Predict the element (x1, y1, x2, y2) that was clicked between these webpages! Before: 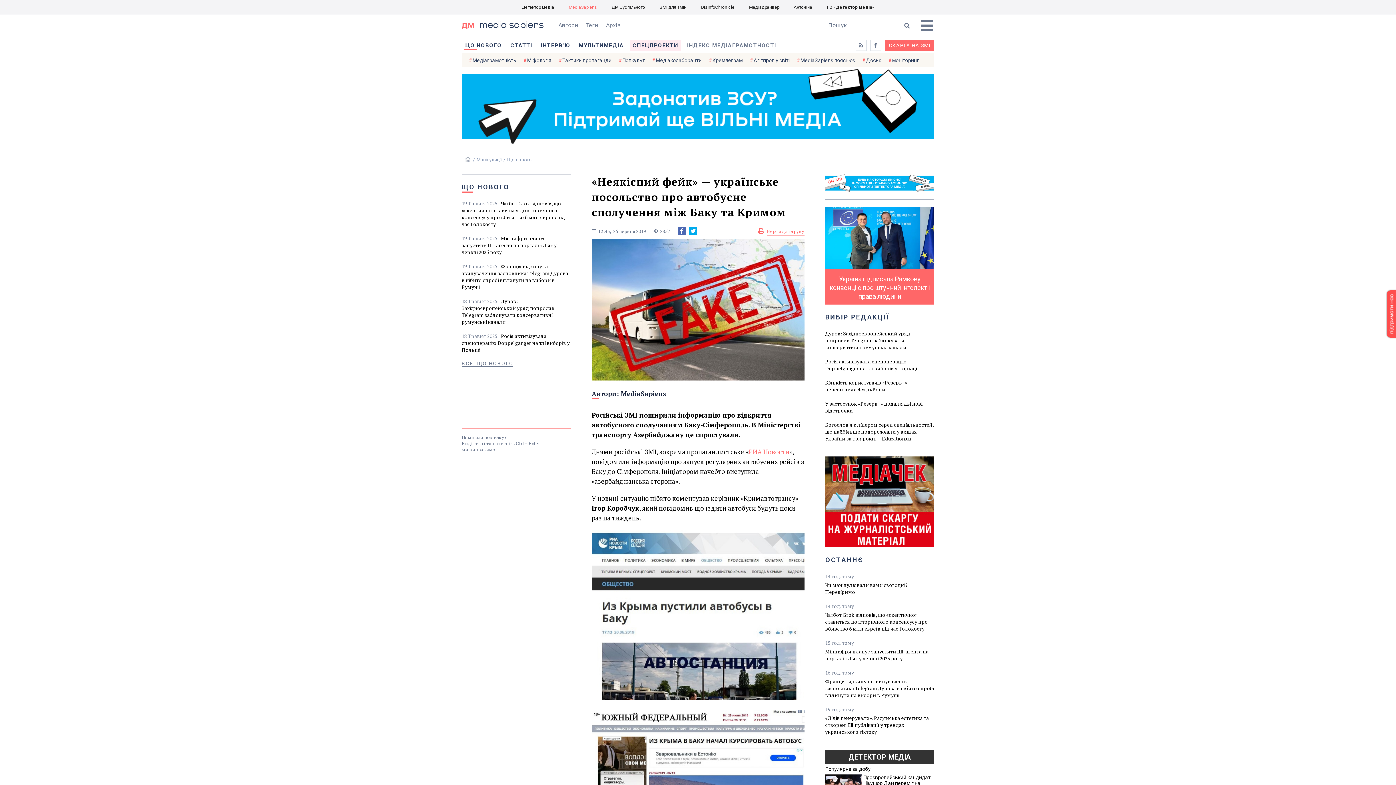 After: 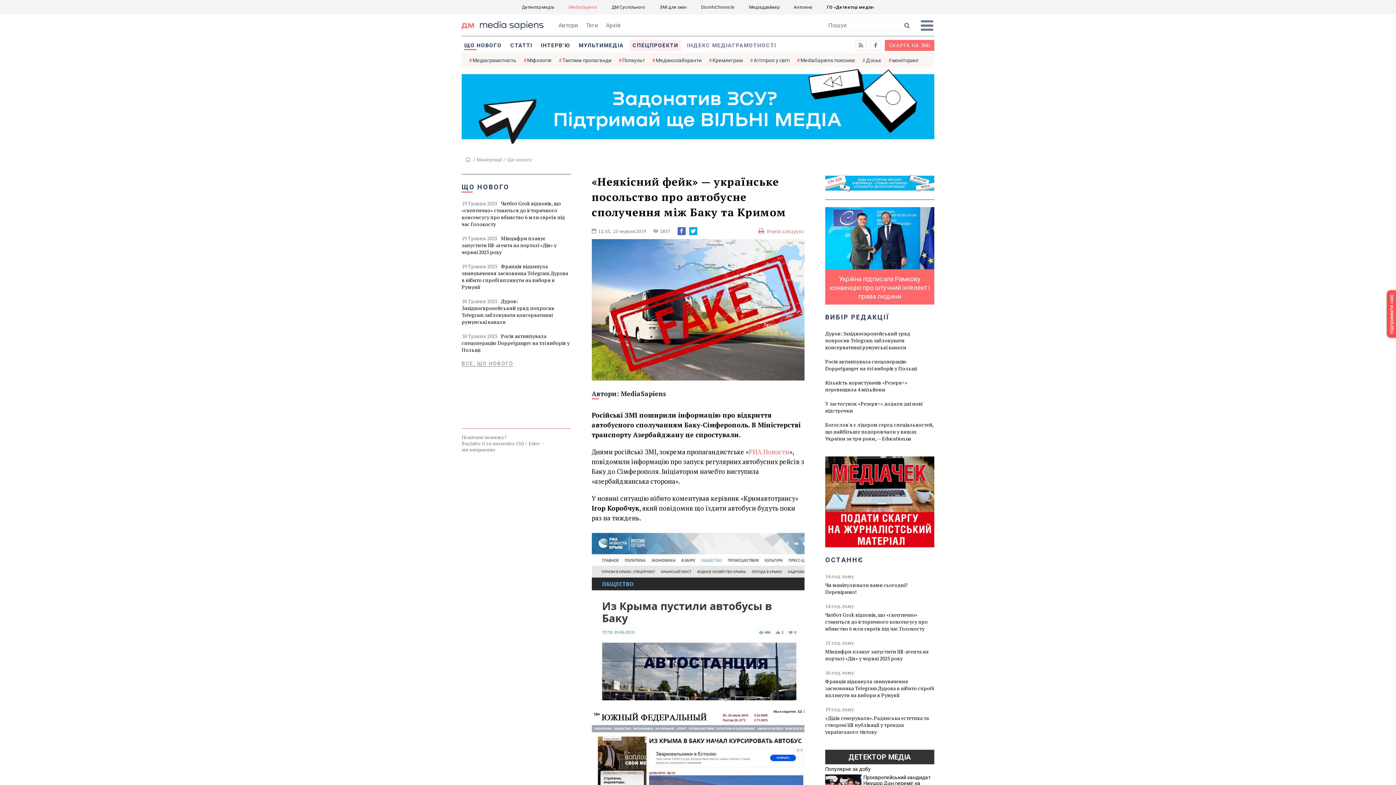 Action: label: Версія для друку bbox: (767, 227, 804, 235)